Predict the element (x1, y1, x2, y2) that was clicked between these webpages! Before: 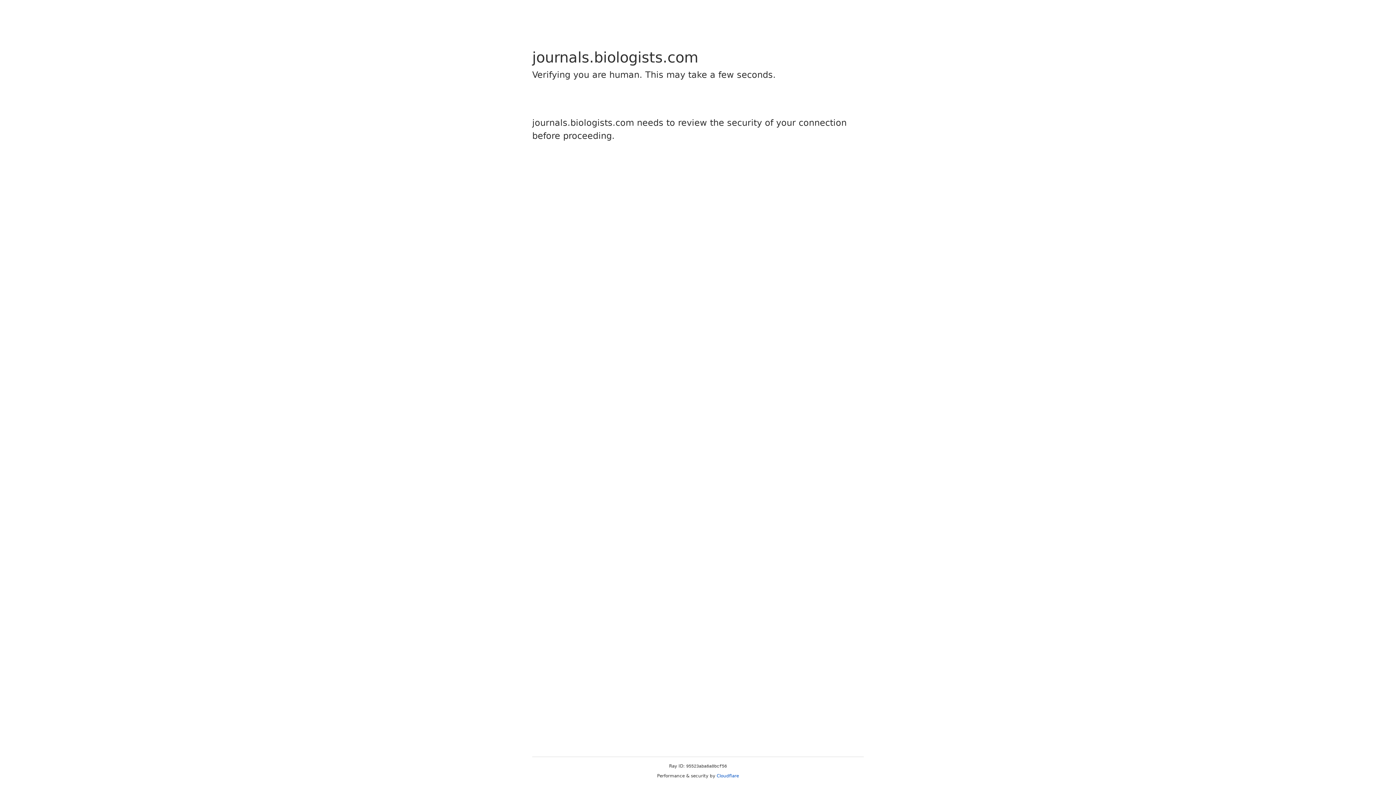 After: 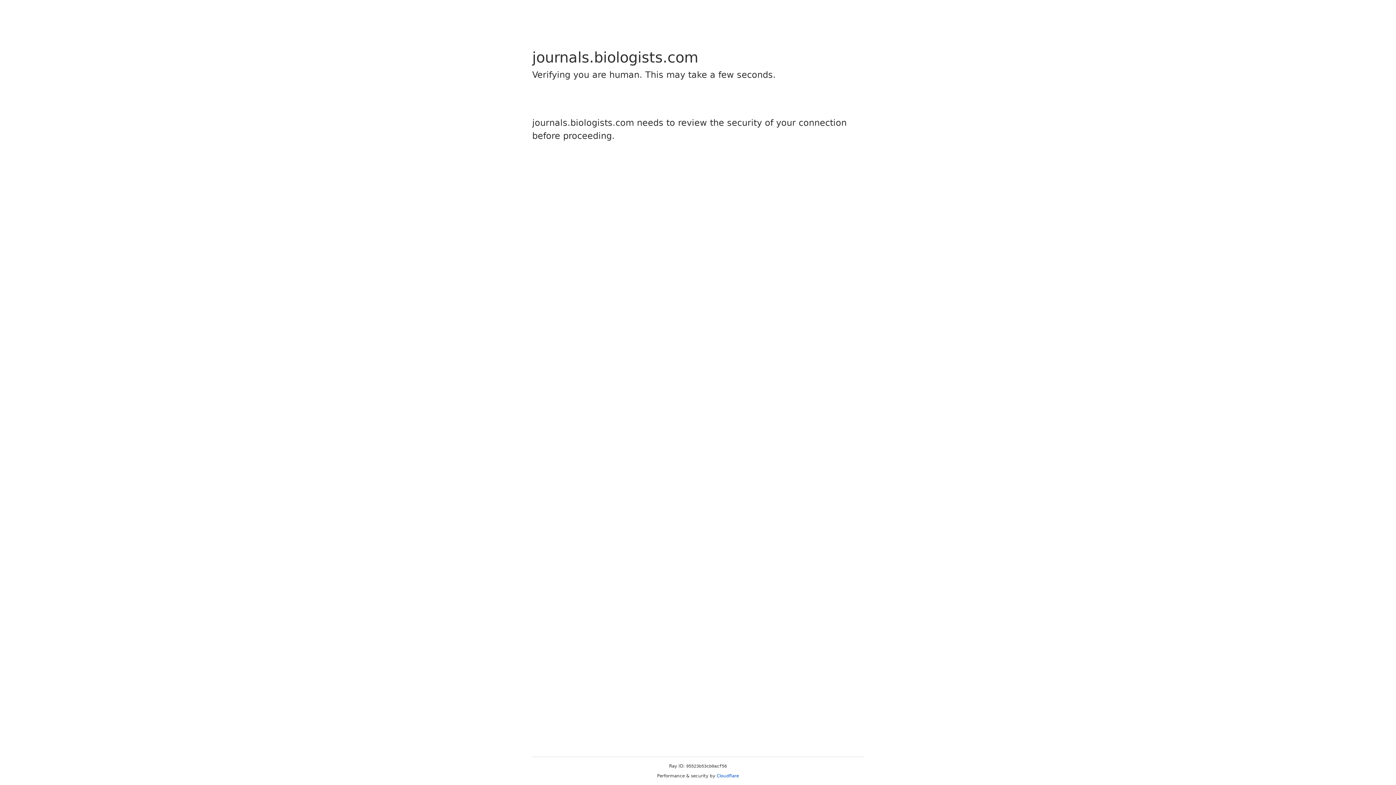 Action: bbox: (716, 773, 739, 778) label: Cloudflare